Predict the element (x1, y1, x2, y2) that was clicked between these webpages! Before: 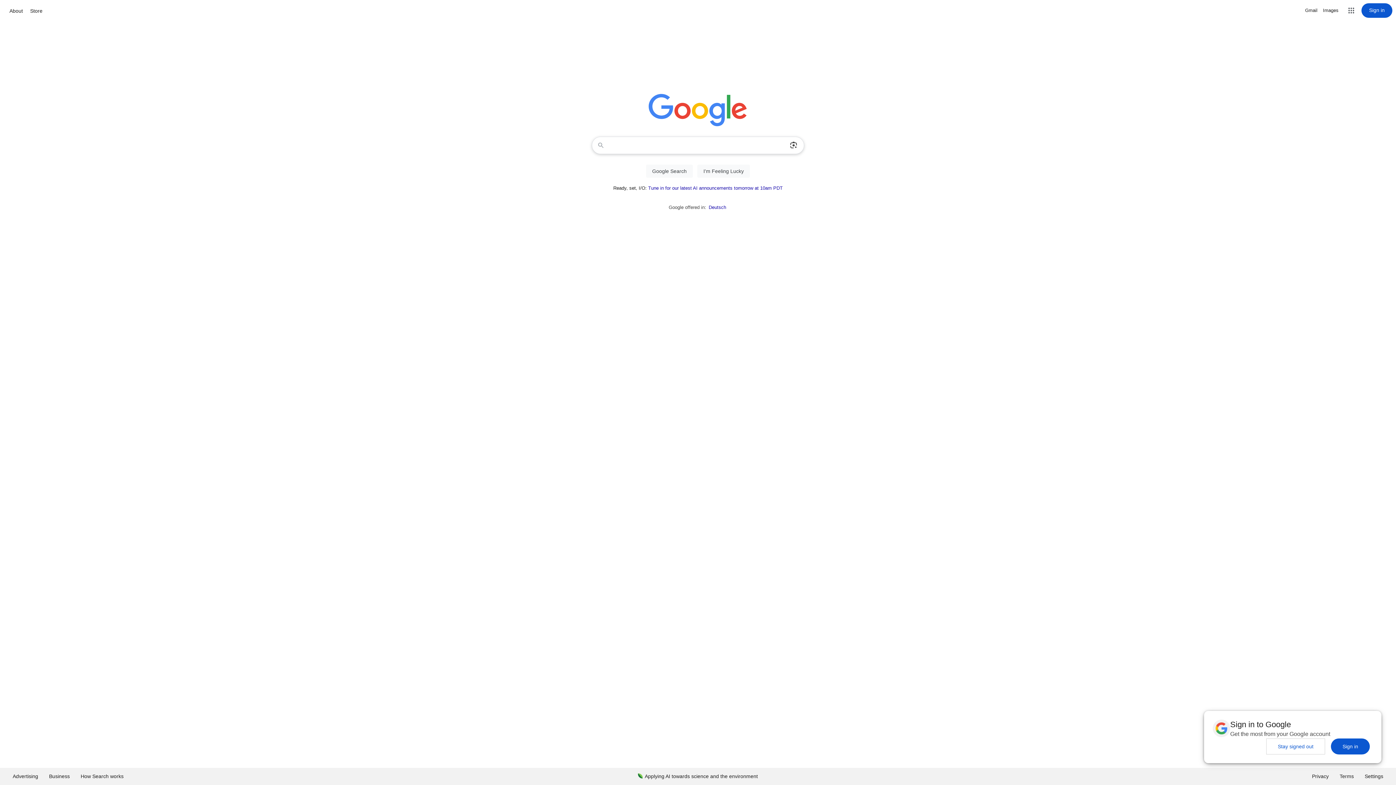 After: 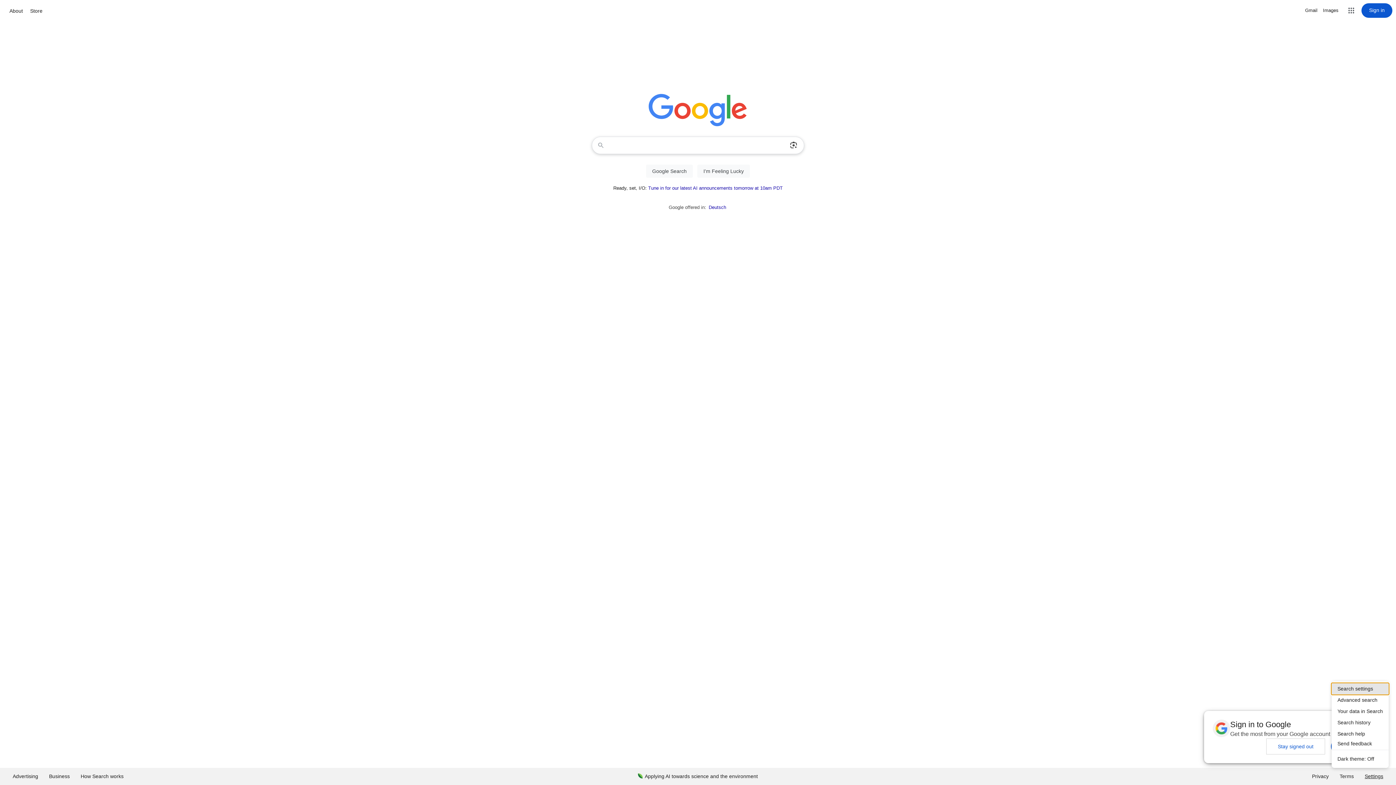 Action: label: Settings bbox: (1359, 768, 1389, 785)